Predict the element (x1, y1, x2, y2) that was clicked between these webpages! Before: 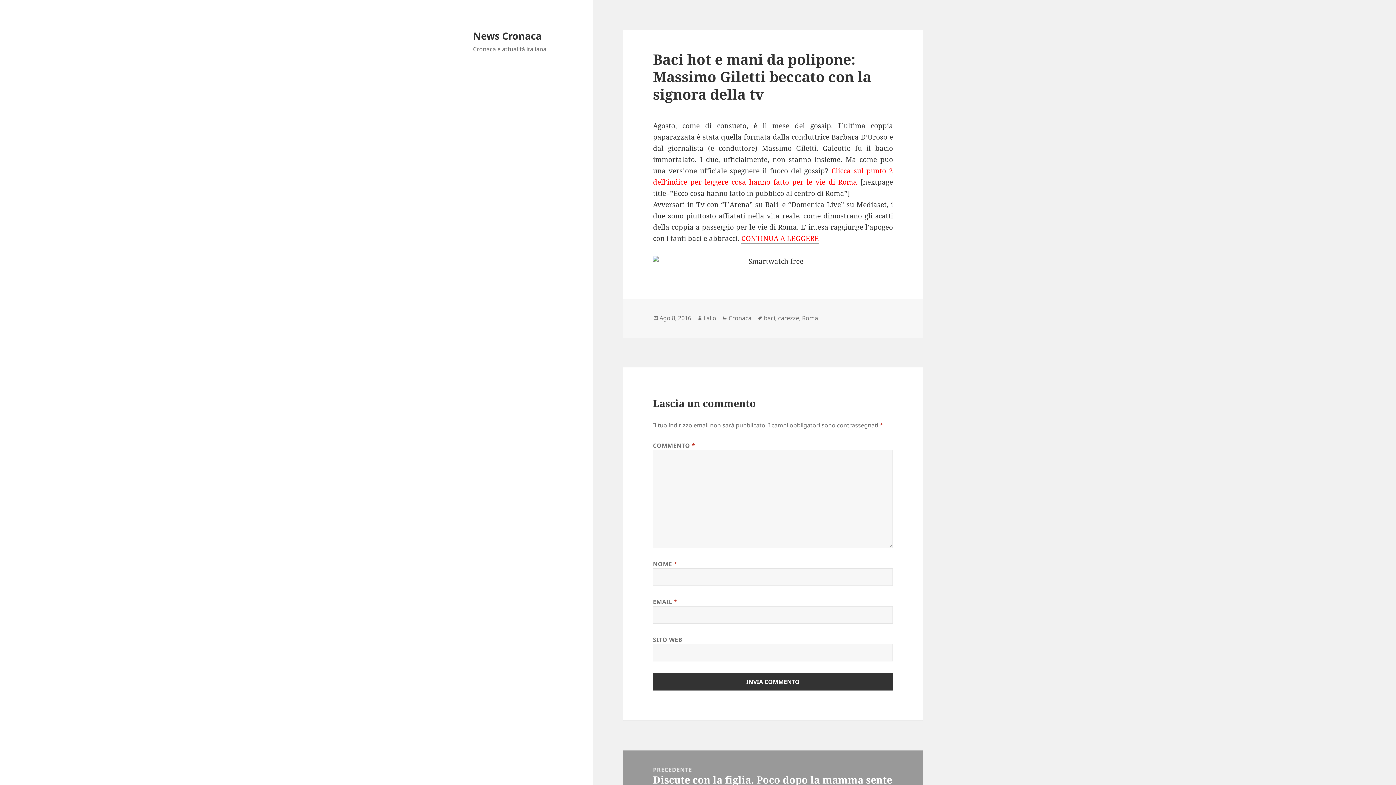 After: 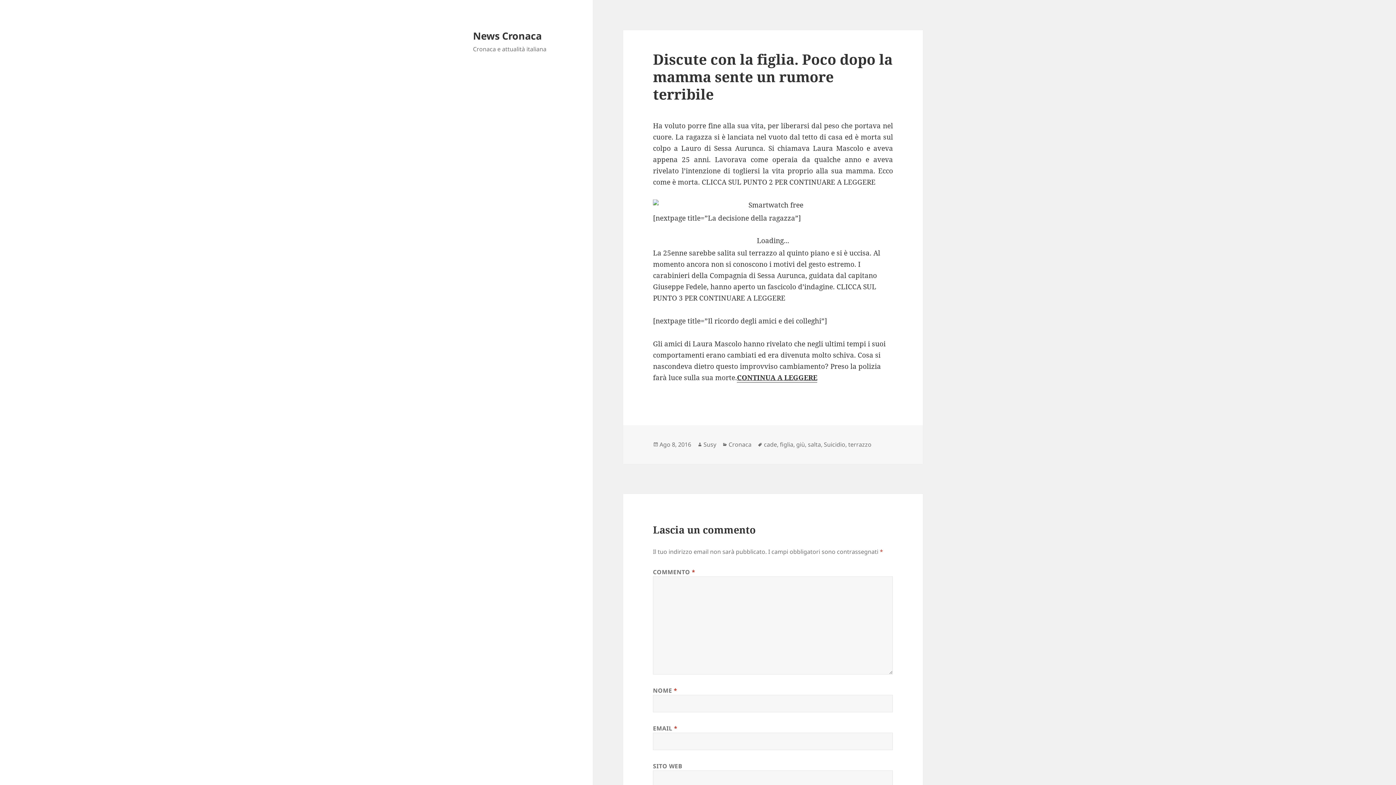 Action: bbox: (623, 750, 923, 812) label: PRECEDENTE
Articolo precedente:
Discute con la figlia. Poco dopo la mamma sente un rumore terribile